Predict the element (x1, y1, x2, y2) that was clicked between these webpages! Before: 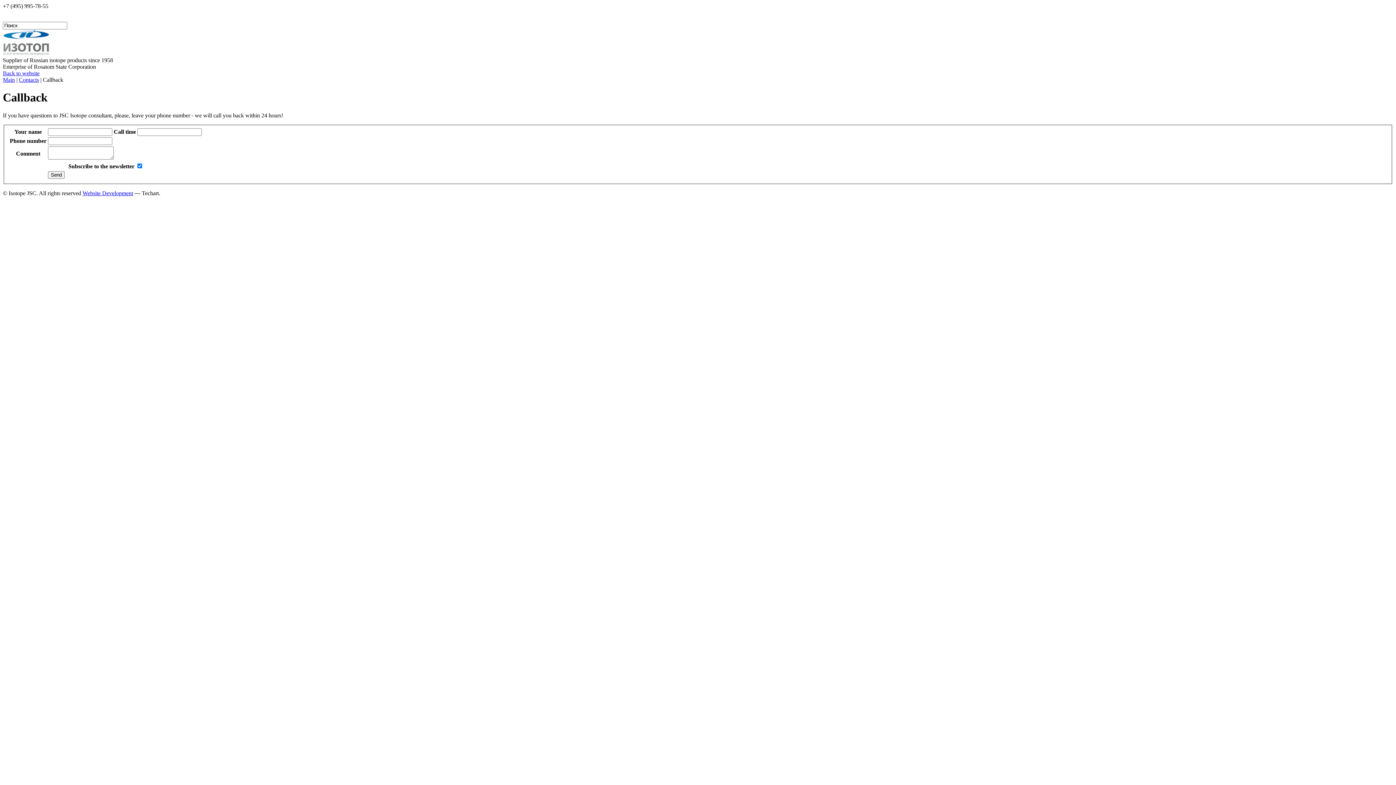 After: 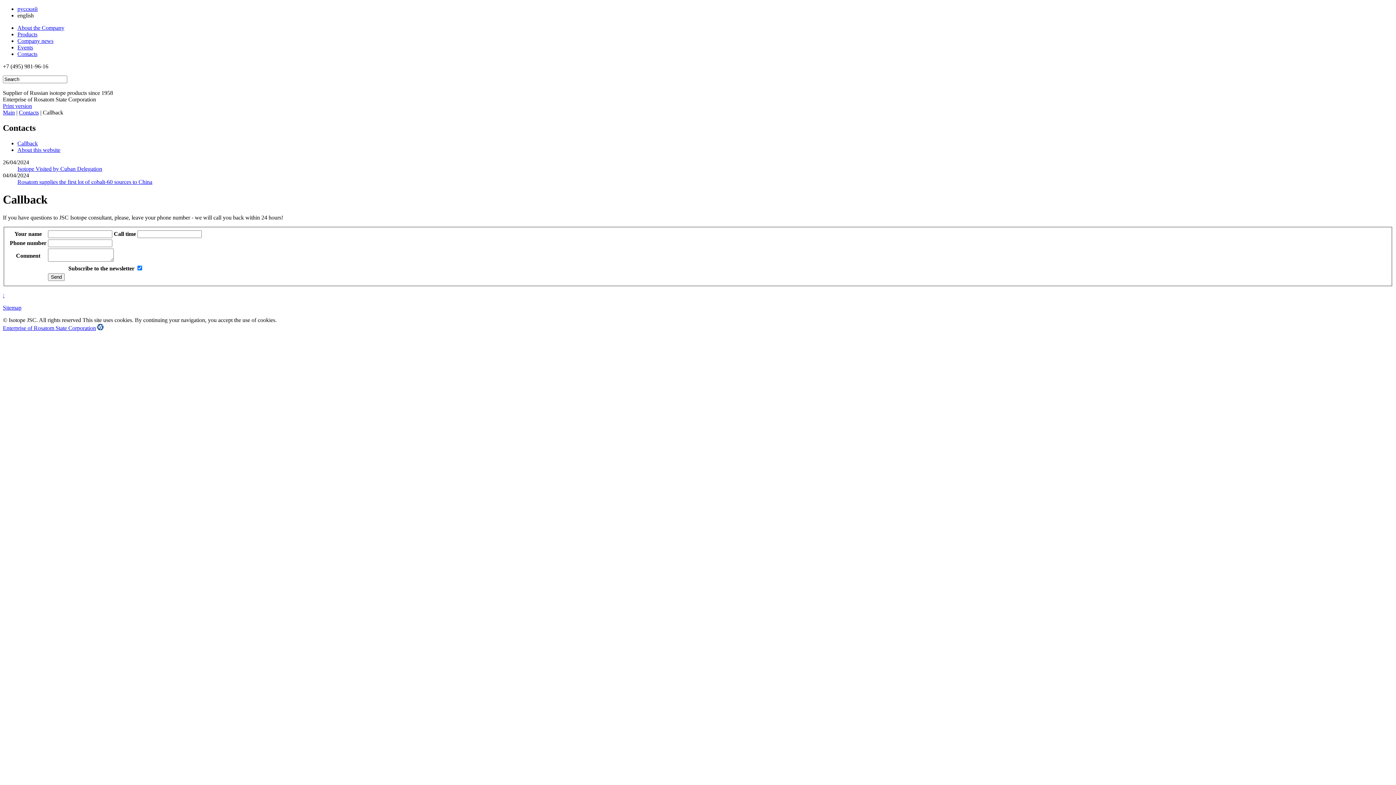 Action: label: Back to website bbox: (2, 70, 39, 76)